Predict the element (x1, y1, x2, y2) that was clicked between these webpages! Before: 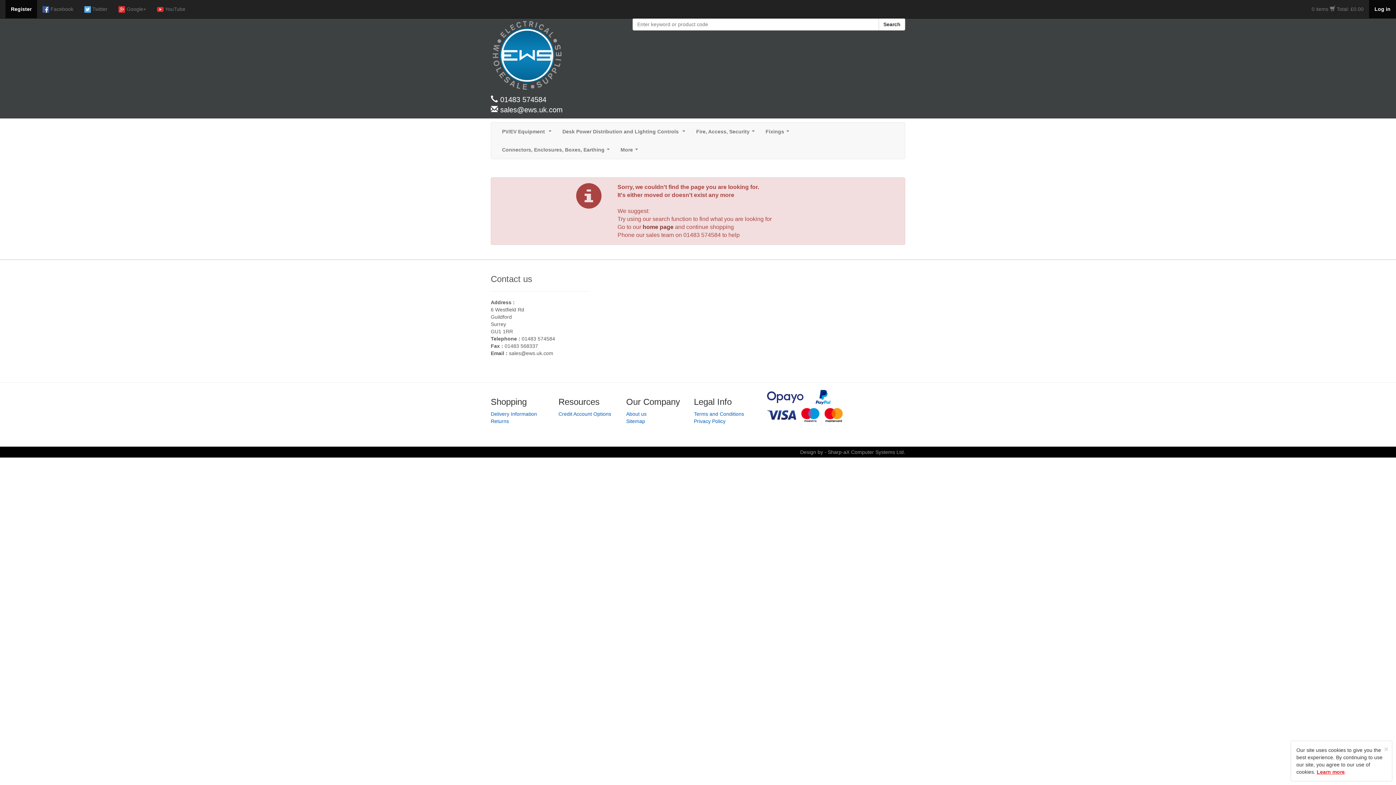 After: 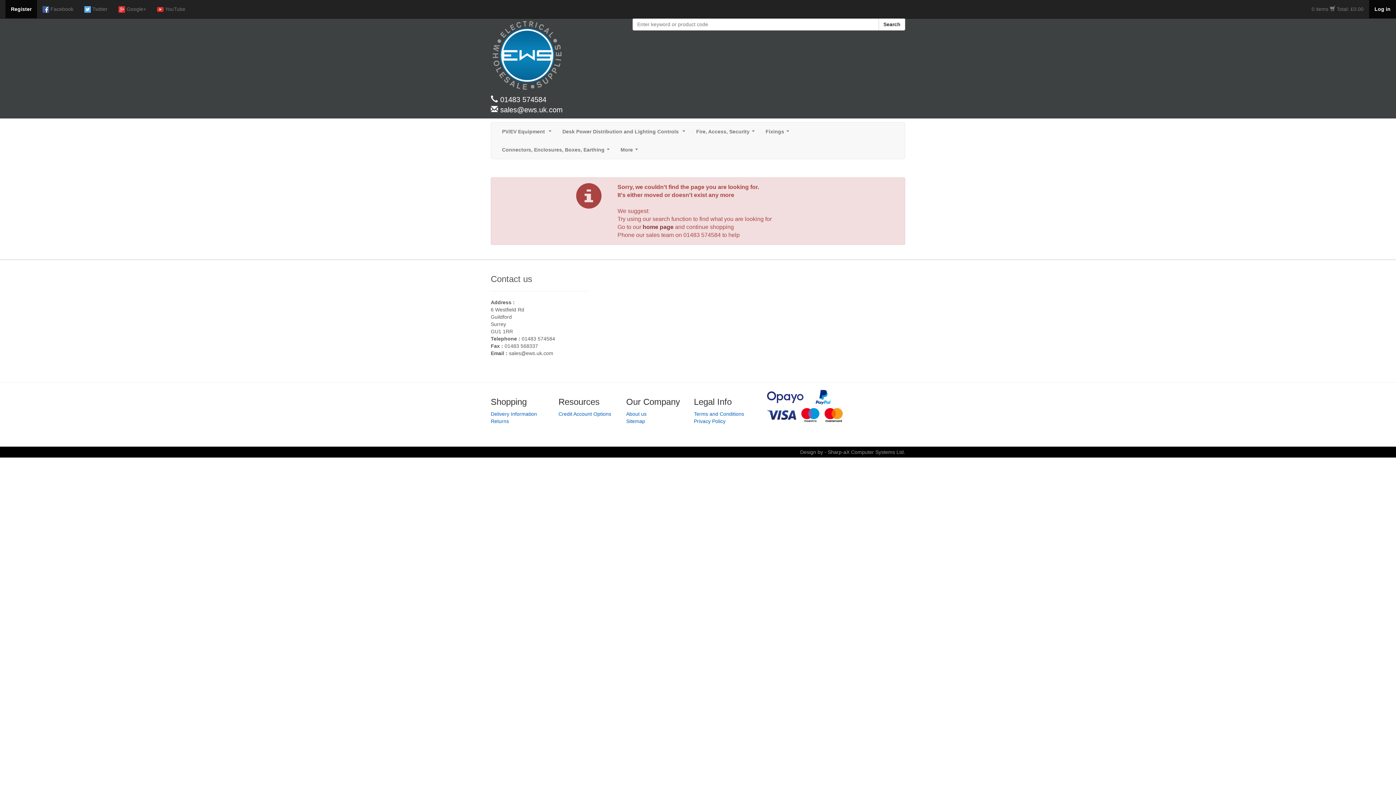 Action: bbox: (1384, 745, 1388, 753) label: Close